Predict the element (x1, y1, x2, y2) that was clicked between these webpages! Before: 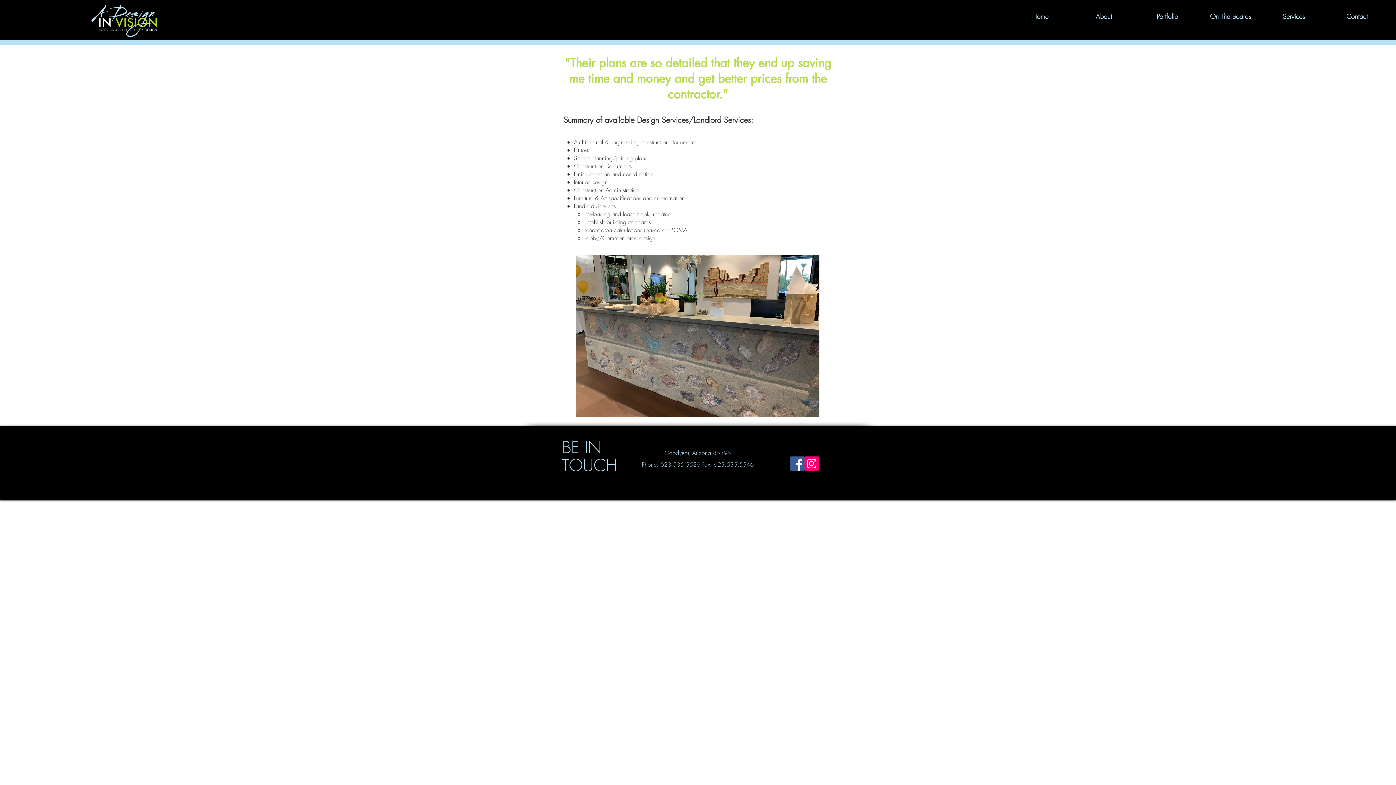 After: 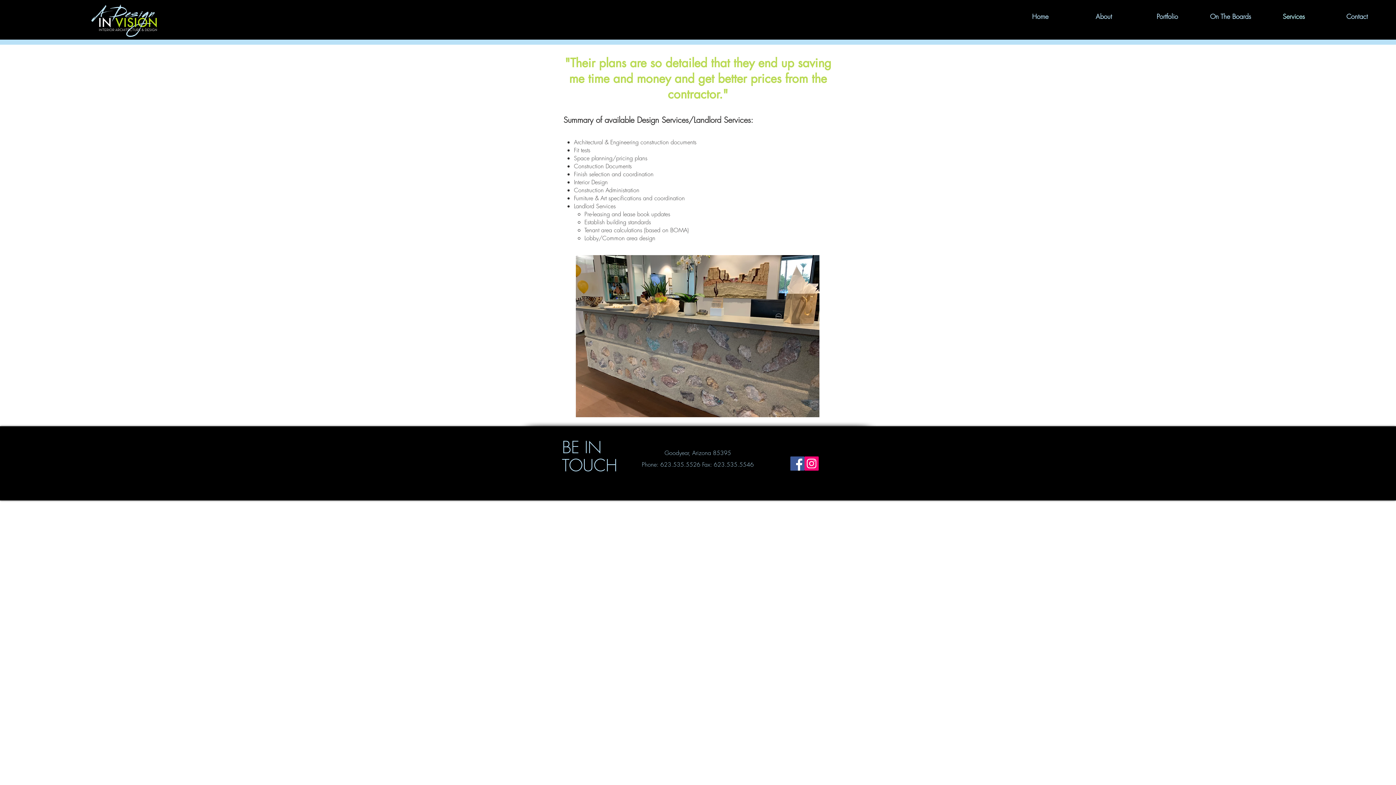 Action: label: Facebook bbox: (790, 456, 804, 470)